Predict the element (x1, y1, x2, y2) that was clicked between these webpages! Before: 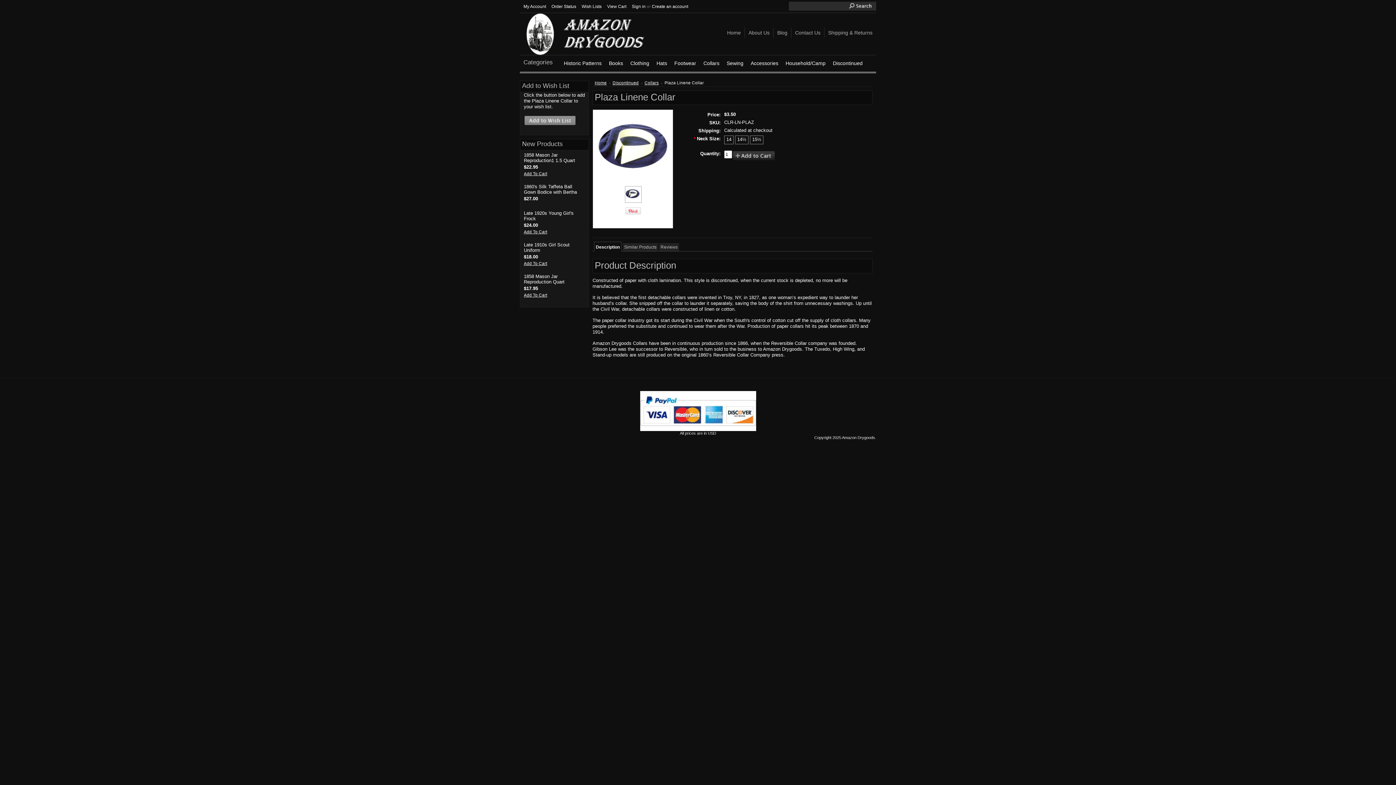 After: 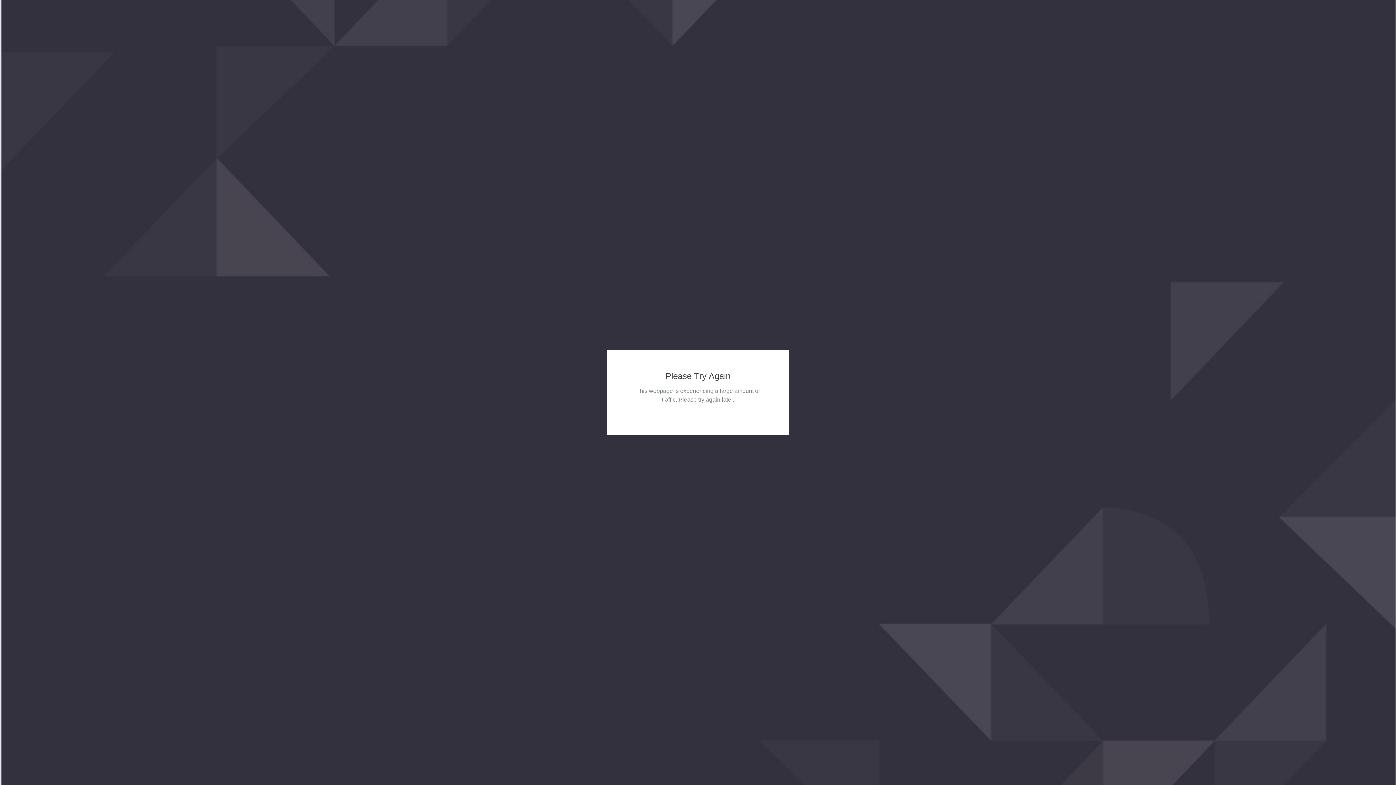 Action: bbox: (632, 4, 645, 9) label: Sign in